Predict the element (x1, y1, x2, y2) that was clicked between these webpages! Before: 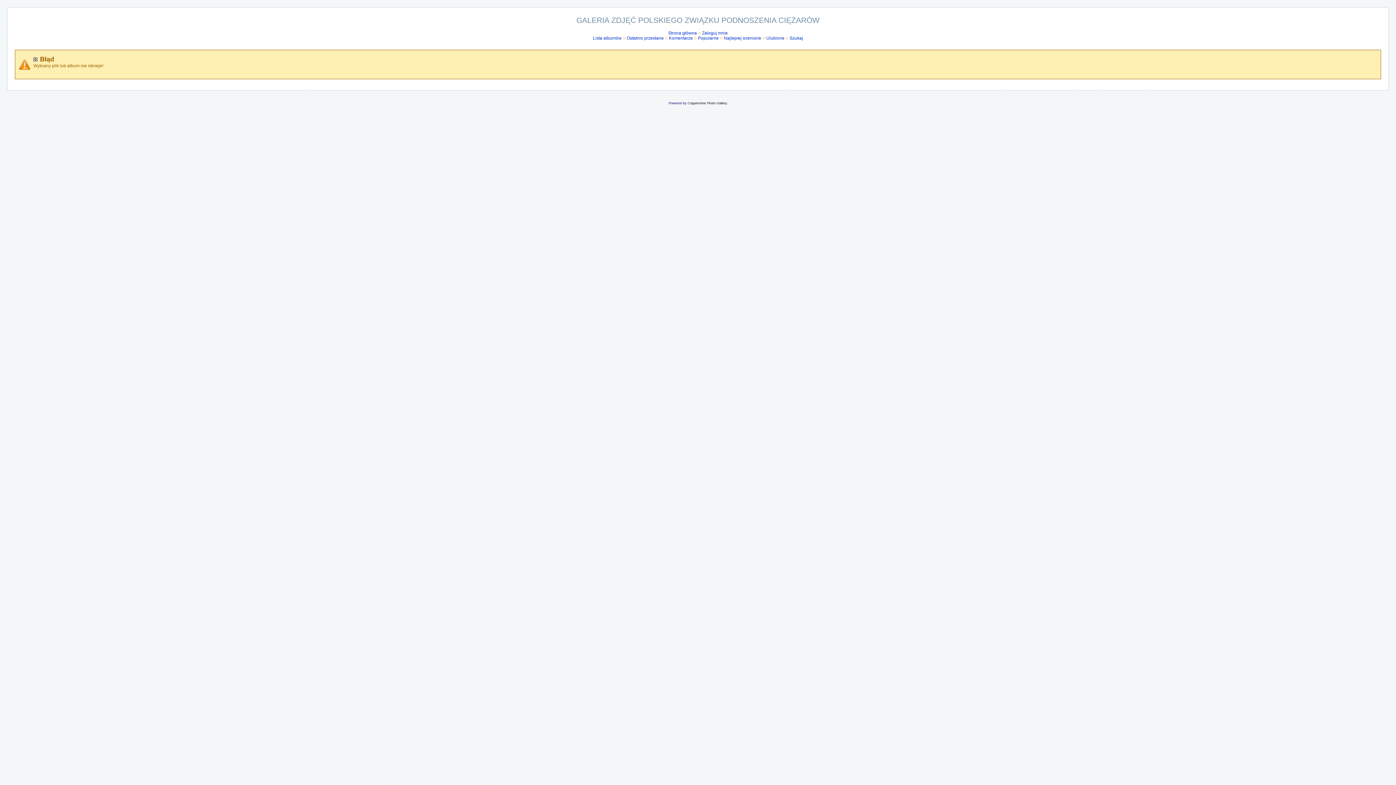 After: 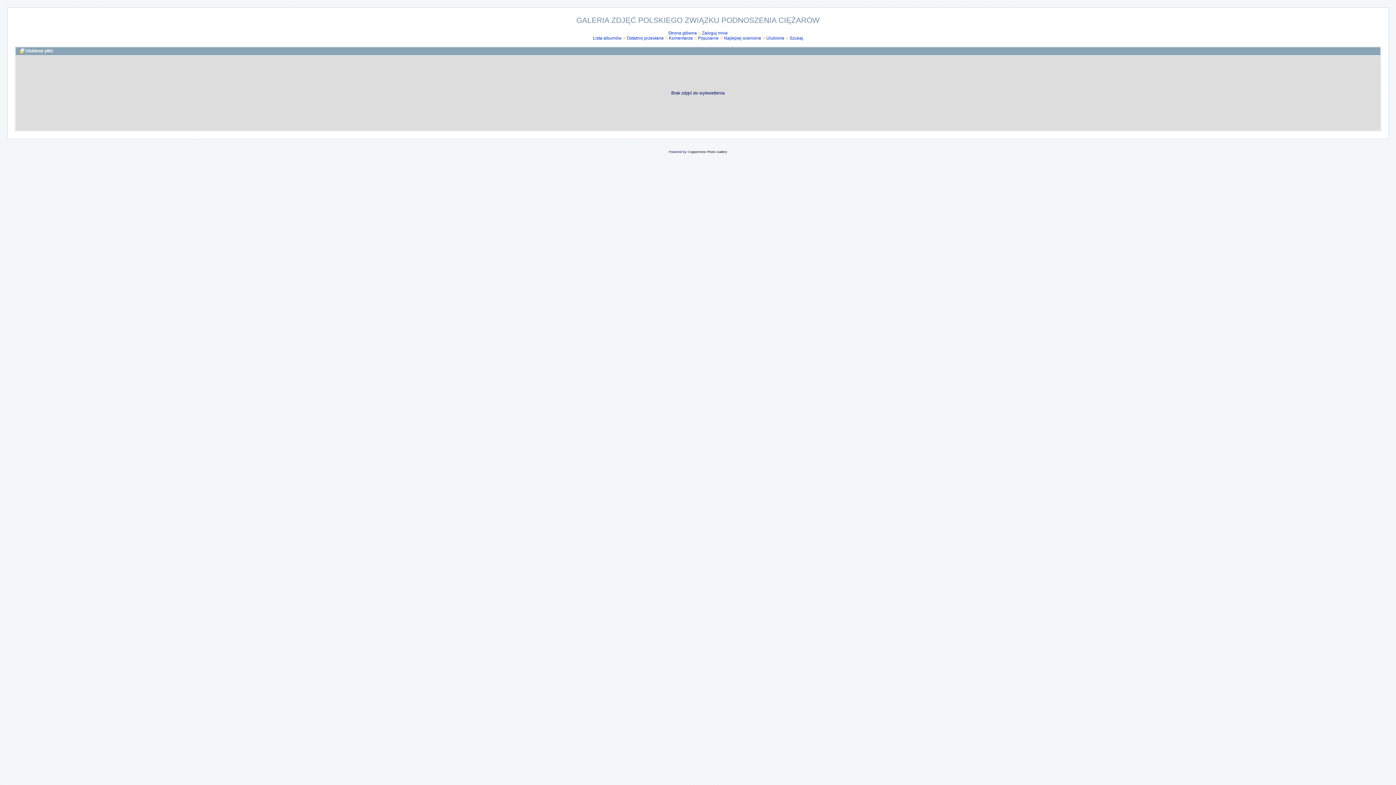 Action: bbox: (766, 35, 784, 40) label: Ulubione